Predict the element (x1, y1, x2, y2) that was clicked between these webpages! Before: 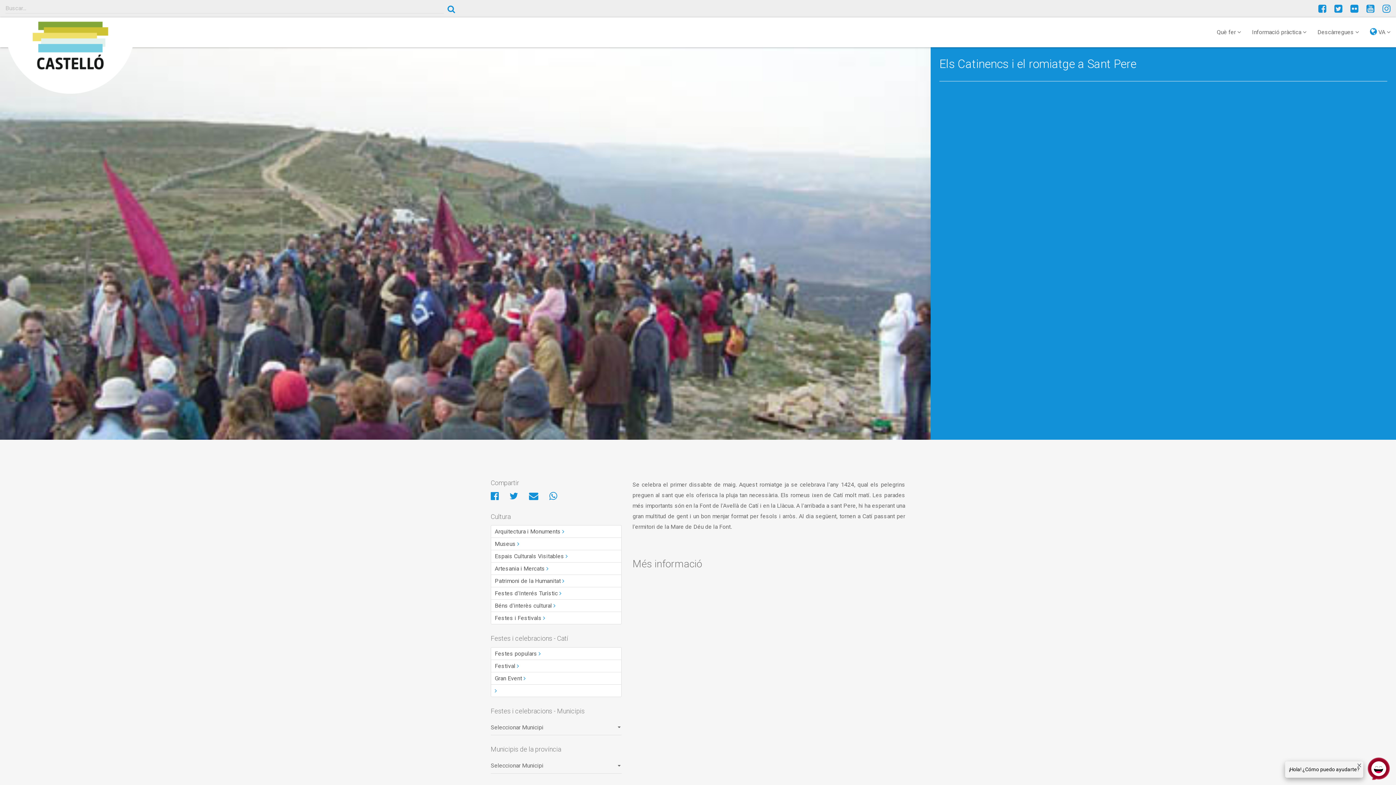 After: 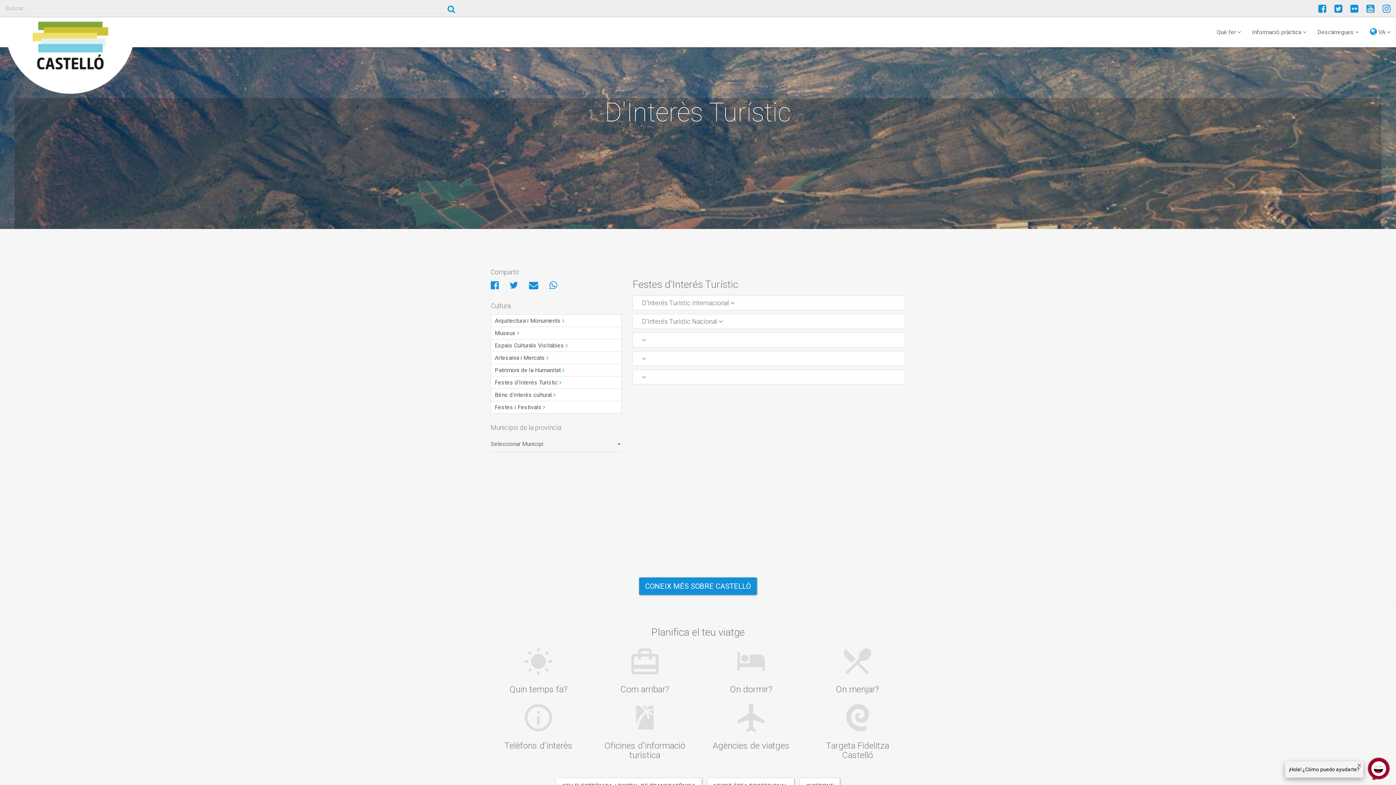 Action: bbox: (490, 587, 621, 600) label: Festes d'Interés Turístic 